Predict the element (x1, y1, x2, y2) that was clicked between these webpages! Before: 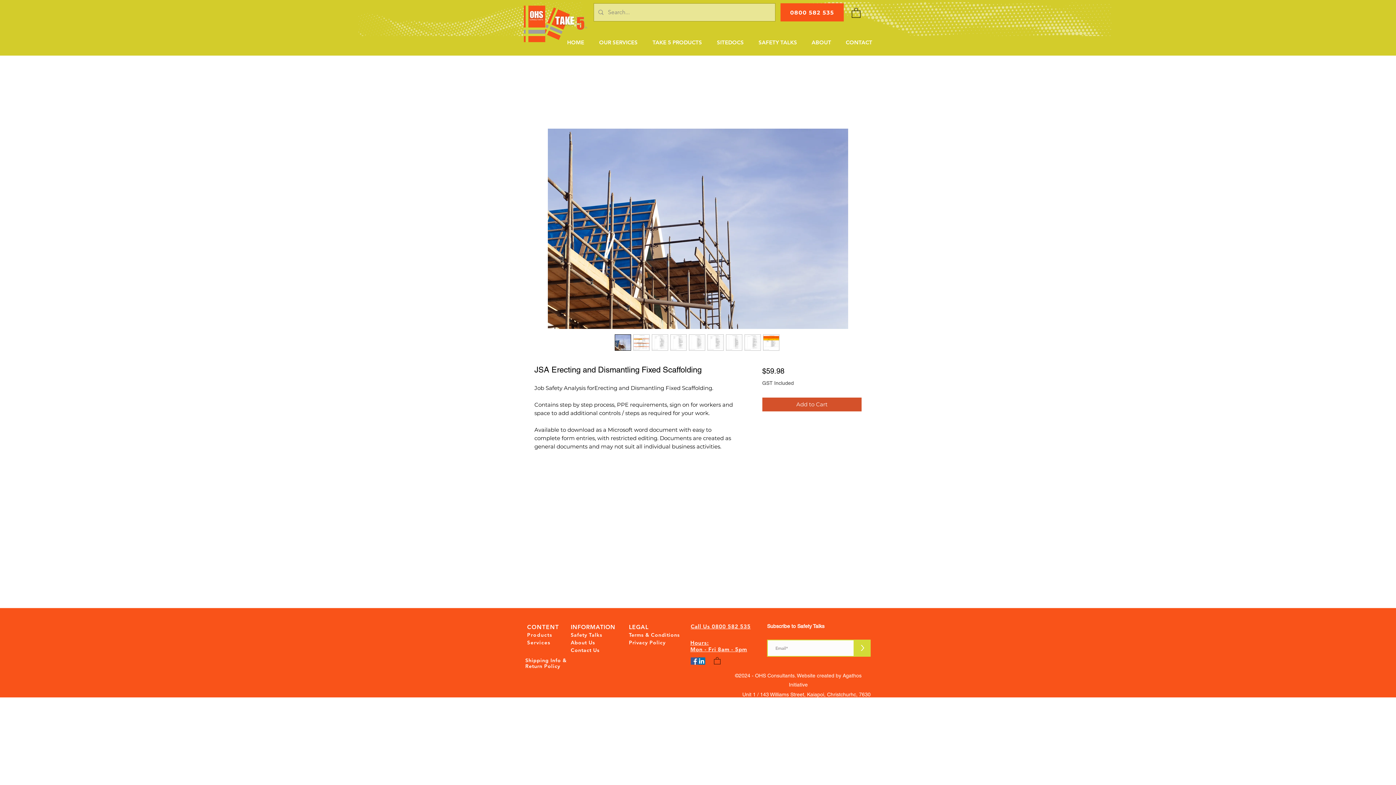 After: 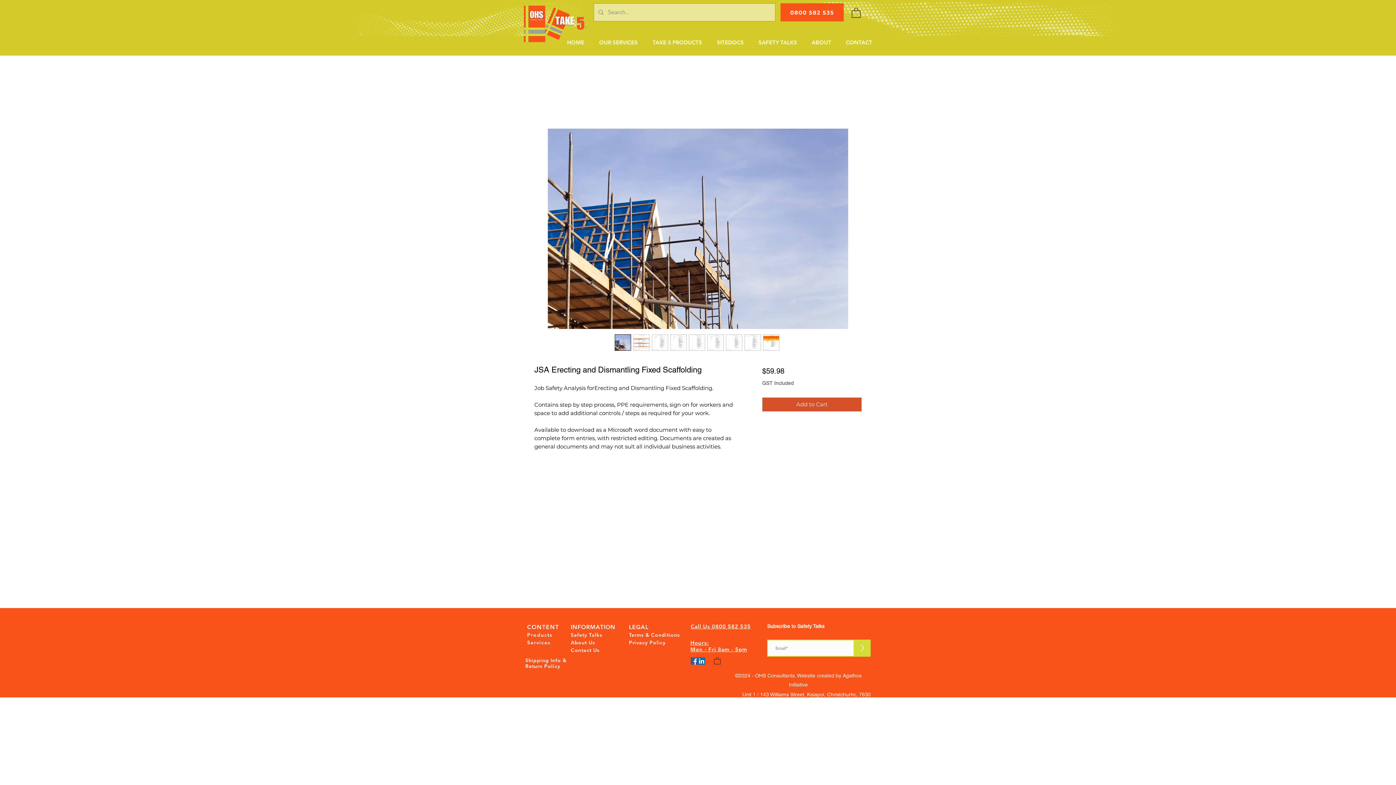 Action: bbox: (688, 334, 705, 350)